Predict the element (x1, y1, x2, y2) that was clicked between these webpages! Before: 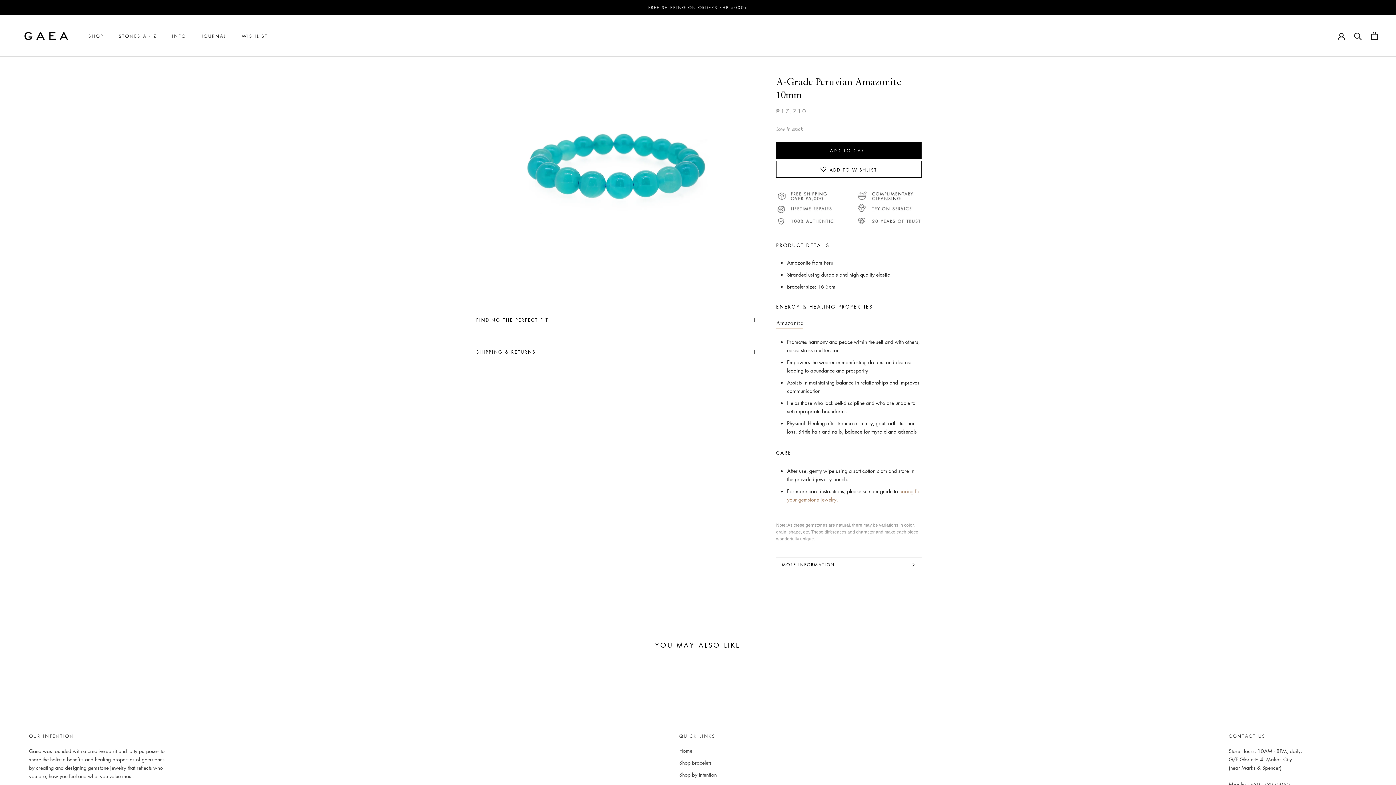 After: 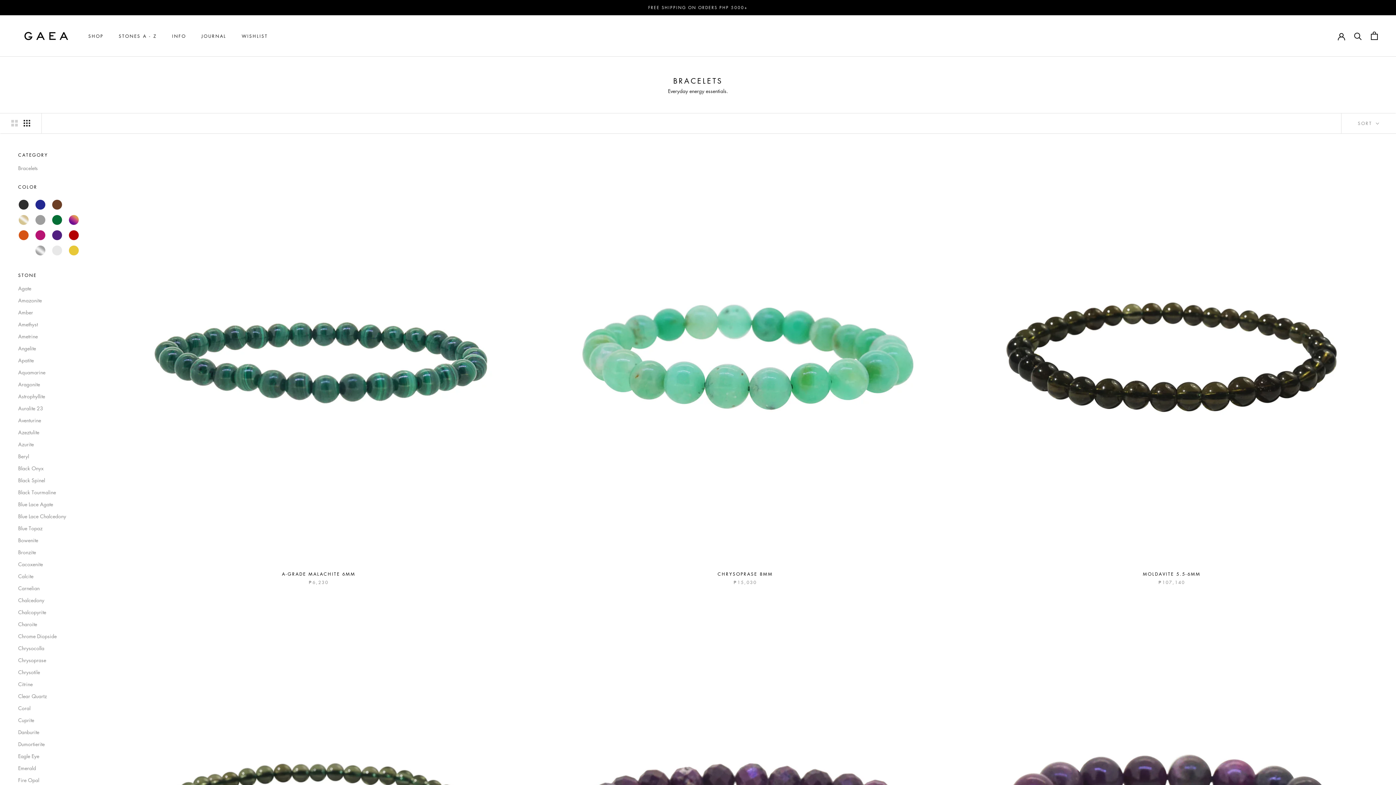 Action: bbox: (679, 759, 716, 766) label: Shop Bracelets